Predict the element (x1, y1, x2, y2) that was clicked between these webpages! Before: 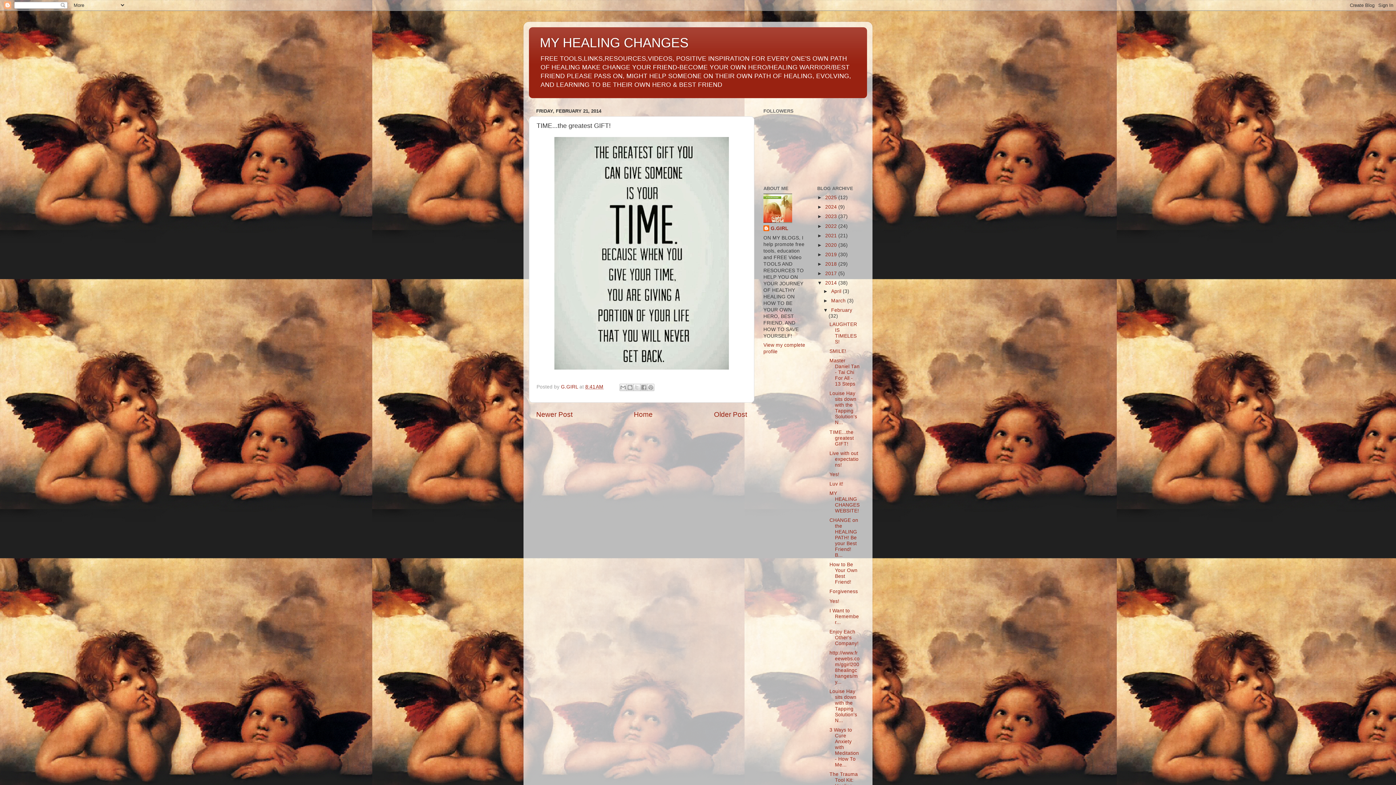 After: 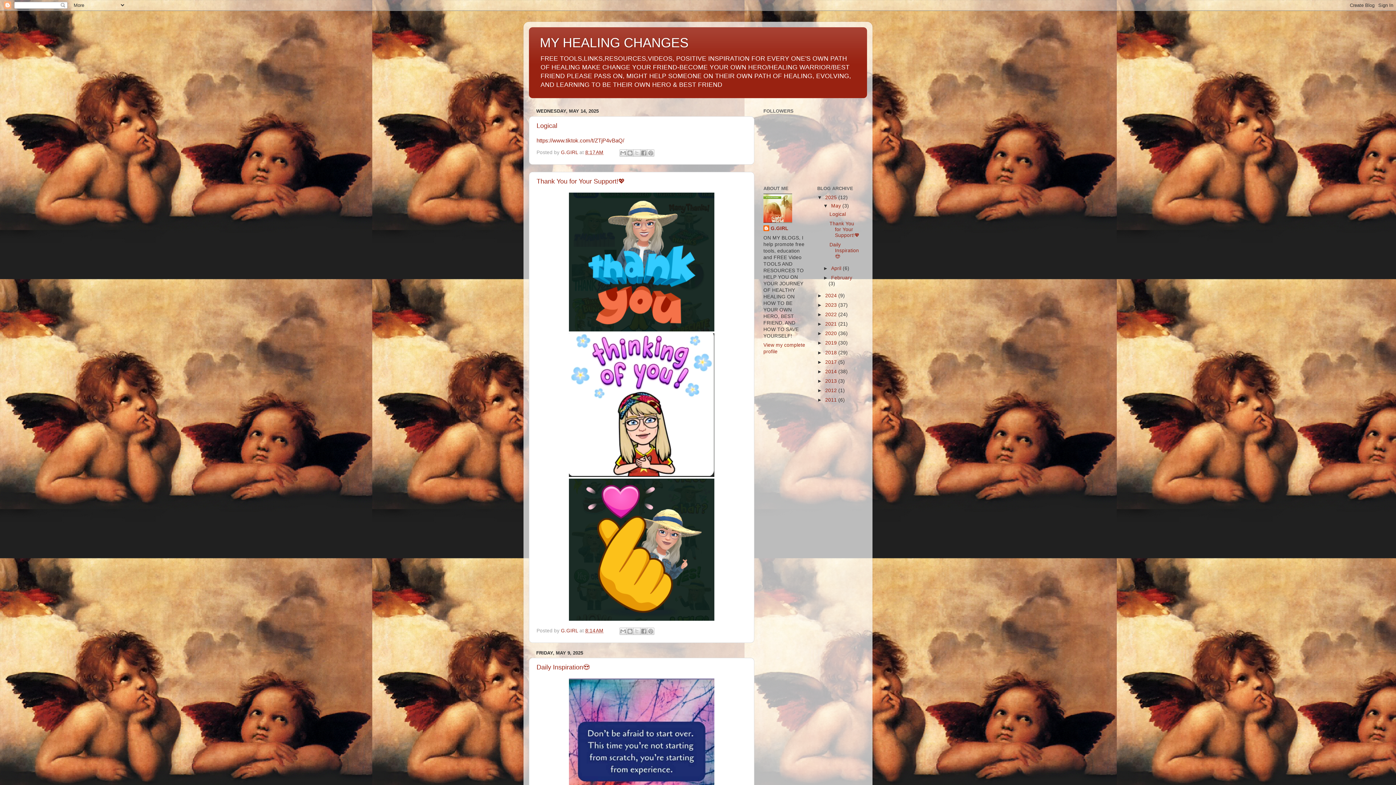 Action: bbox: (634, 410, 652, 418) label: Home